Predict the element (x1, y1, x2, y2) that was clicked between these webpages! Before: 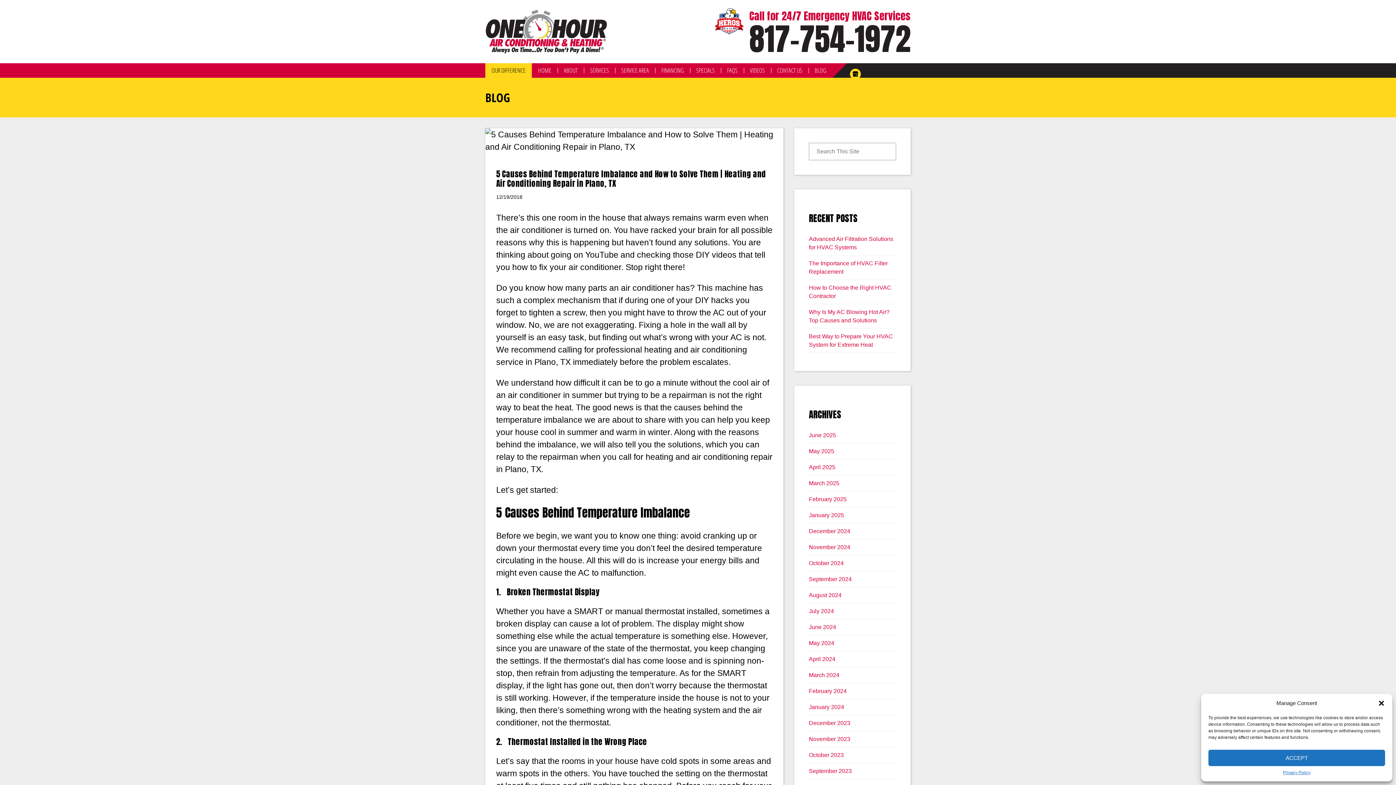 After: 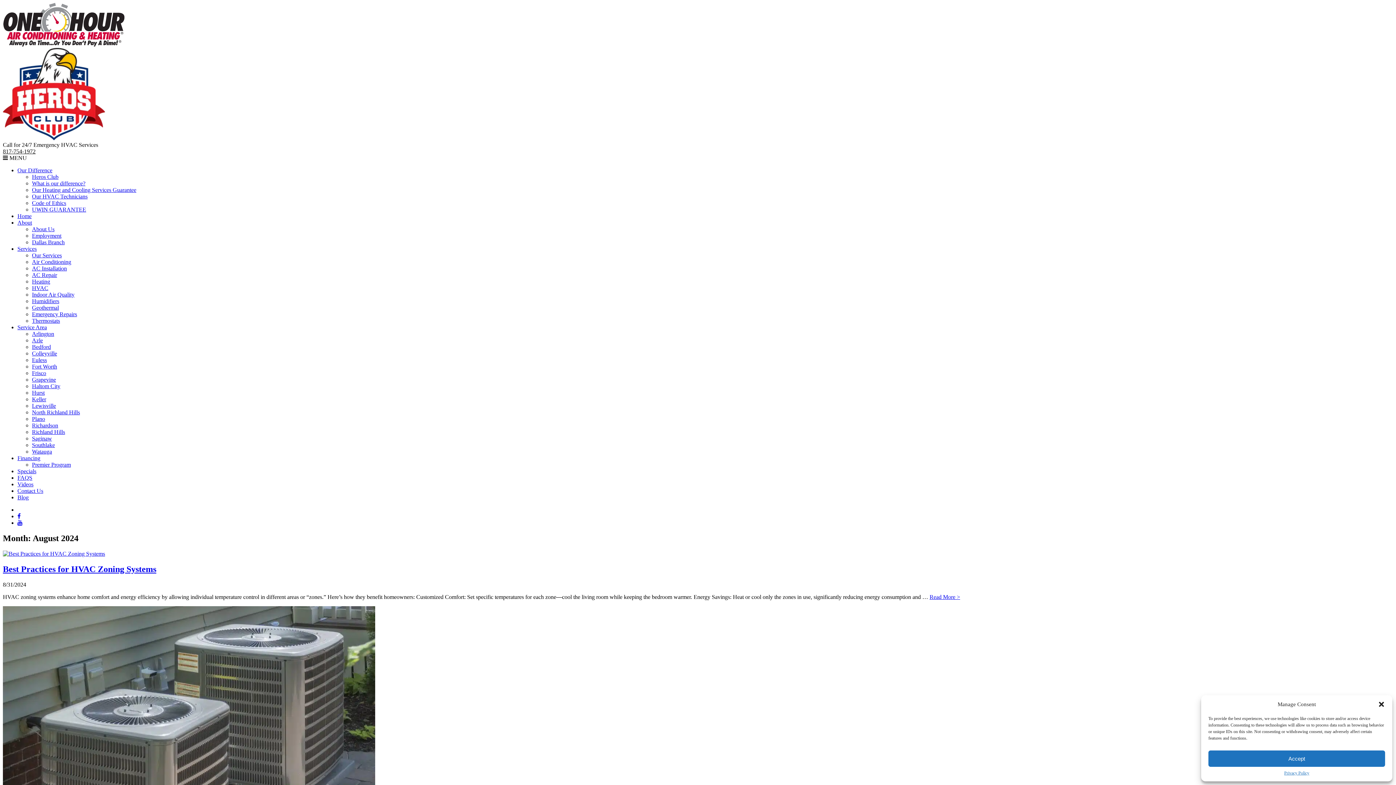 Action: bbox: (809, 592, 841, 598) label: August 2024